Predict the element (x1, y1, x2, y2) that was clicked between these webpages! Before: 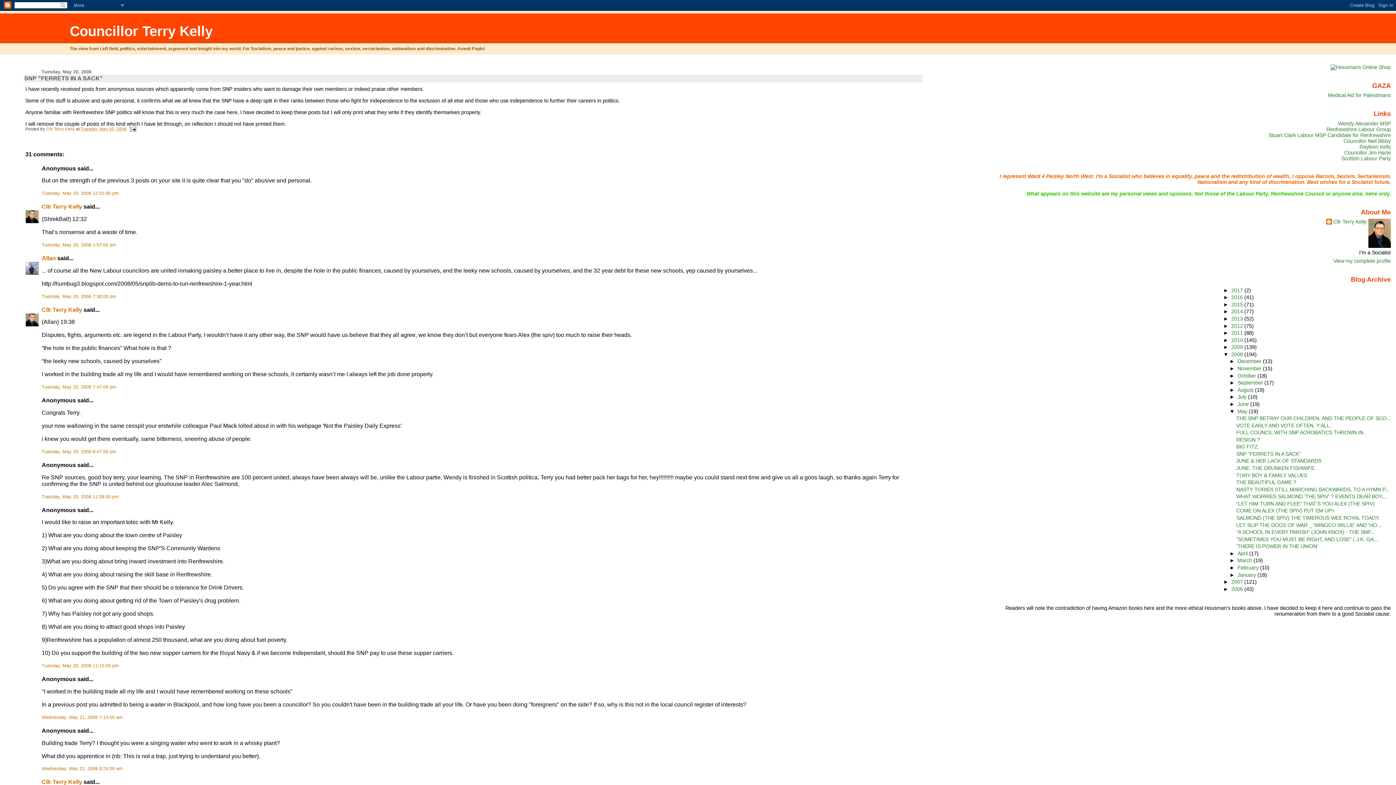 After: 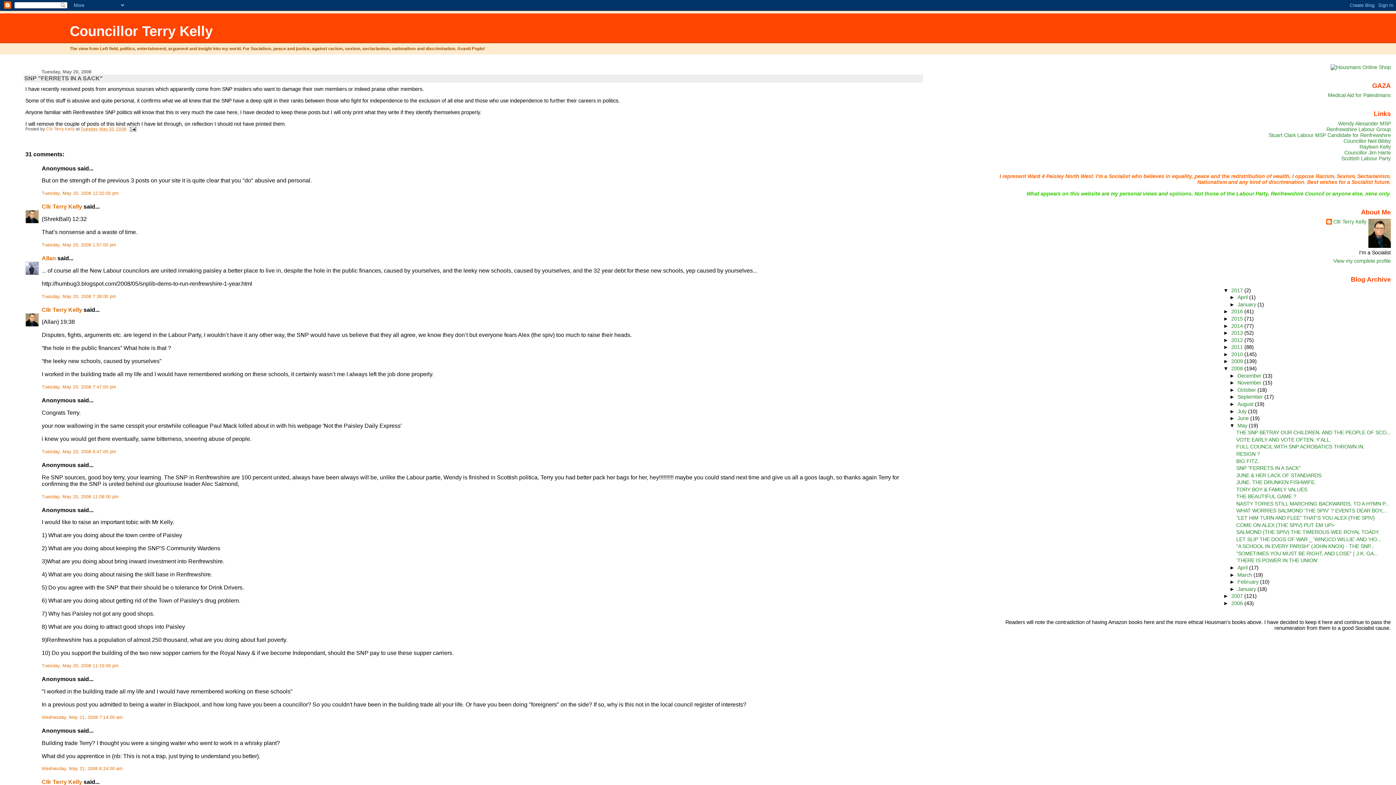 Action: bbox: (1223, 287, 1231, 293) label: ►  